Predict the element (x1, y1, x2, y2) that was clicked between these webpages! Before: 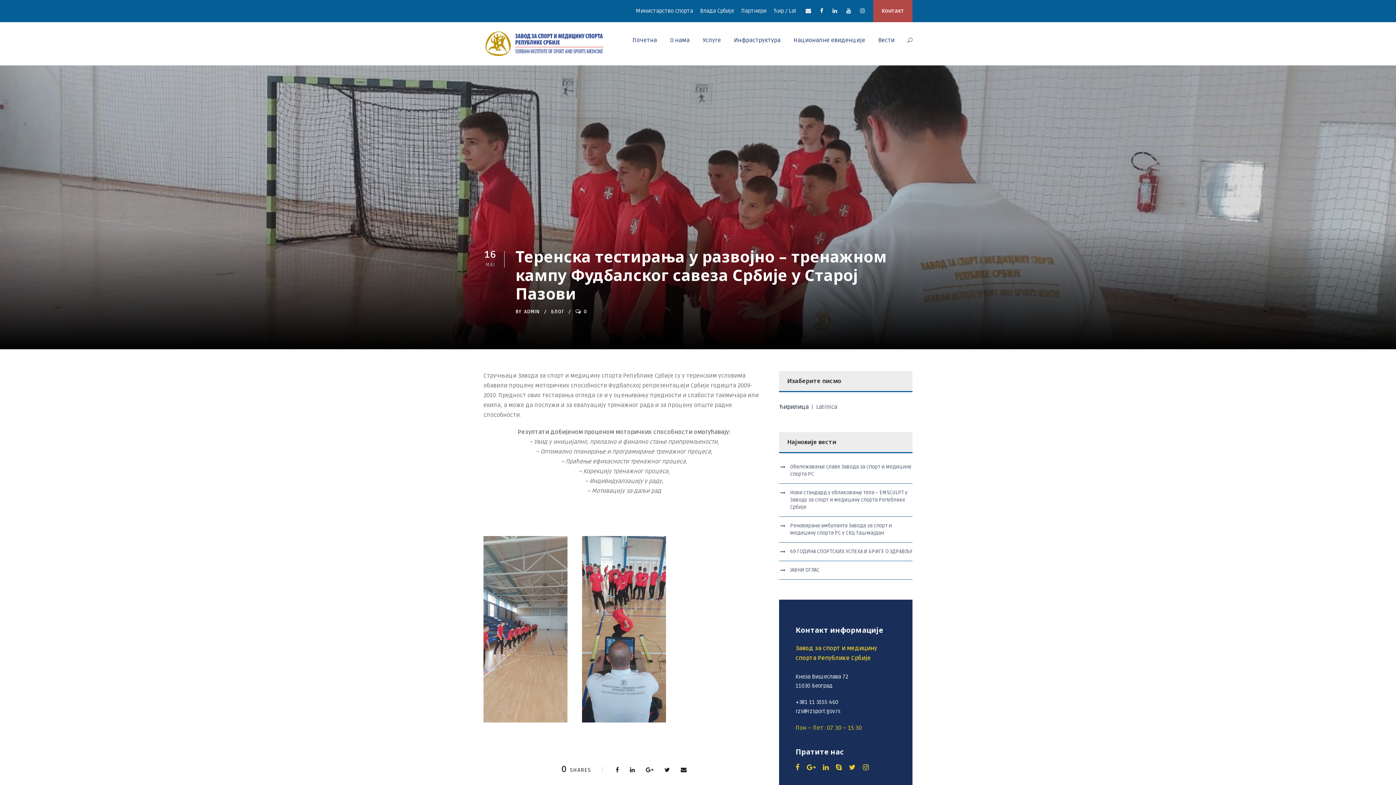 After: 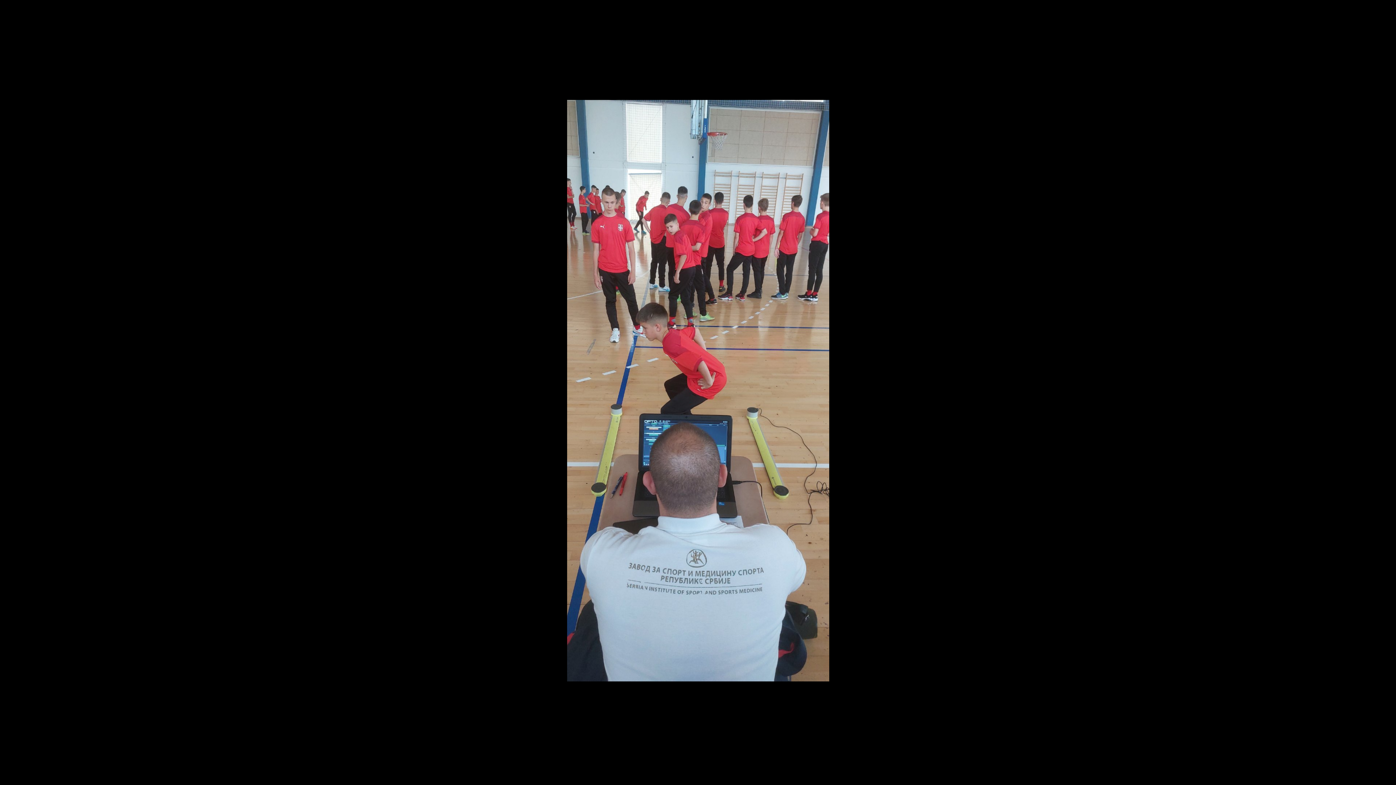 Action: bbox: (582, 625, 666, 633)